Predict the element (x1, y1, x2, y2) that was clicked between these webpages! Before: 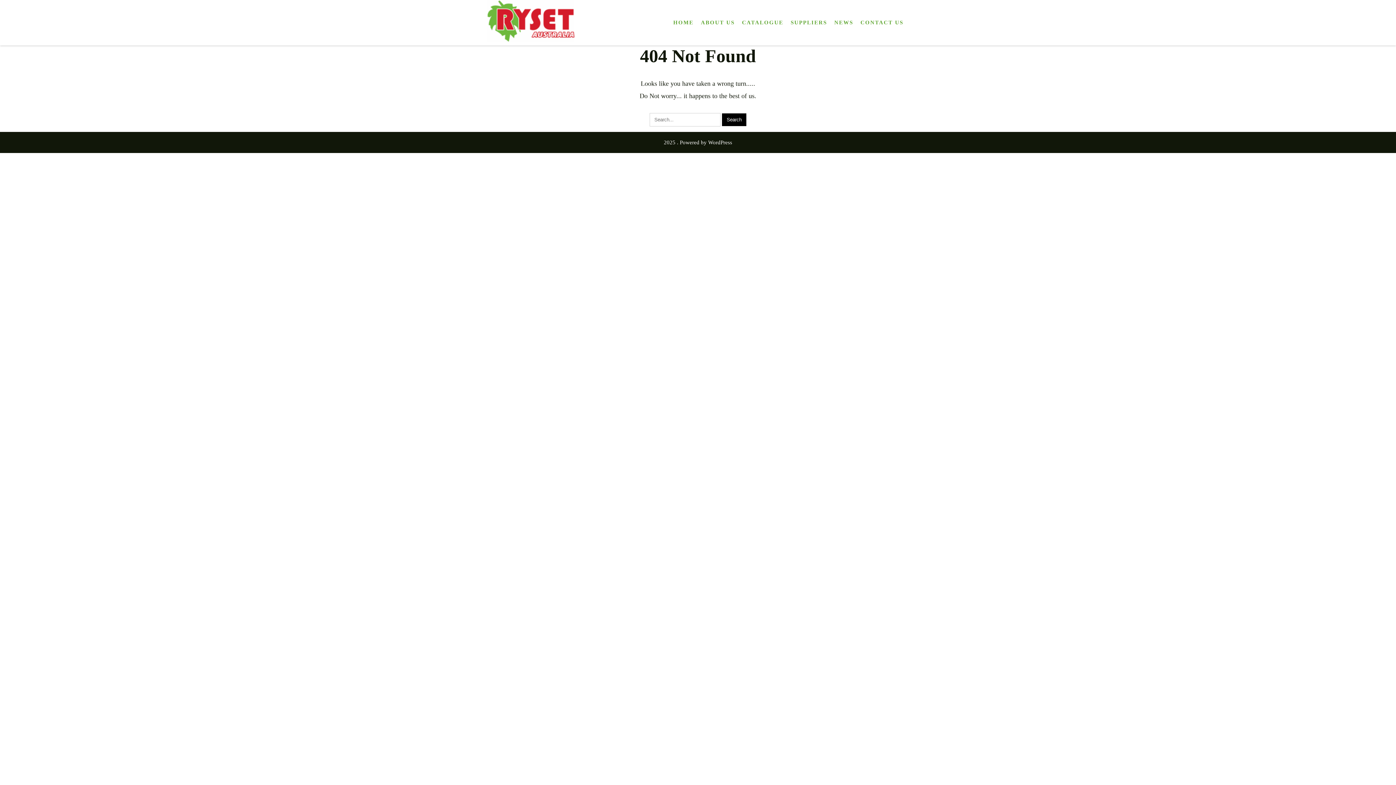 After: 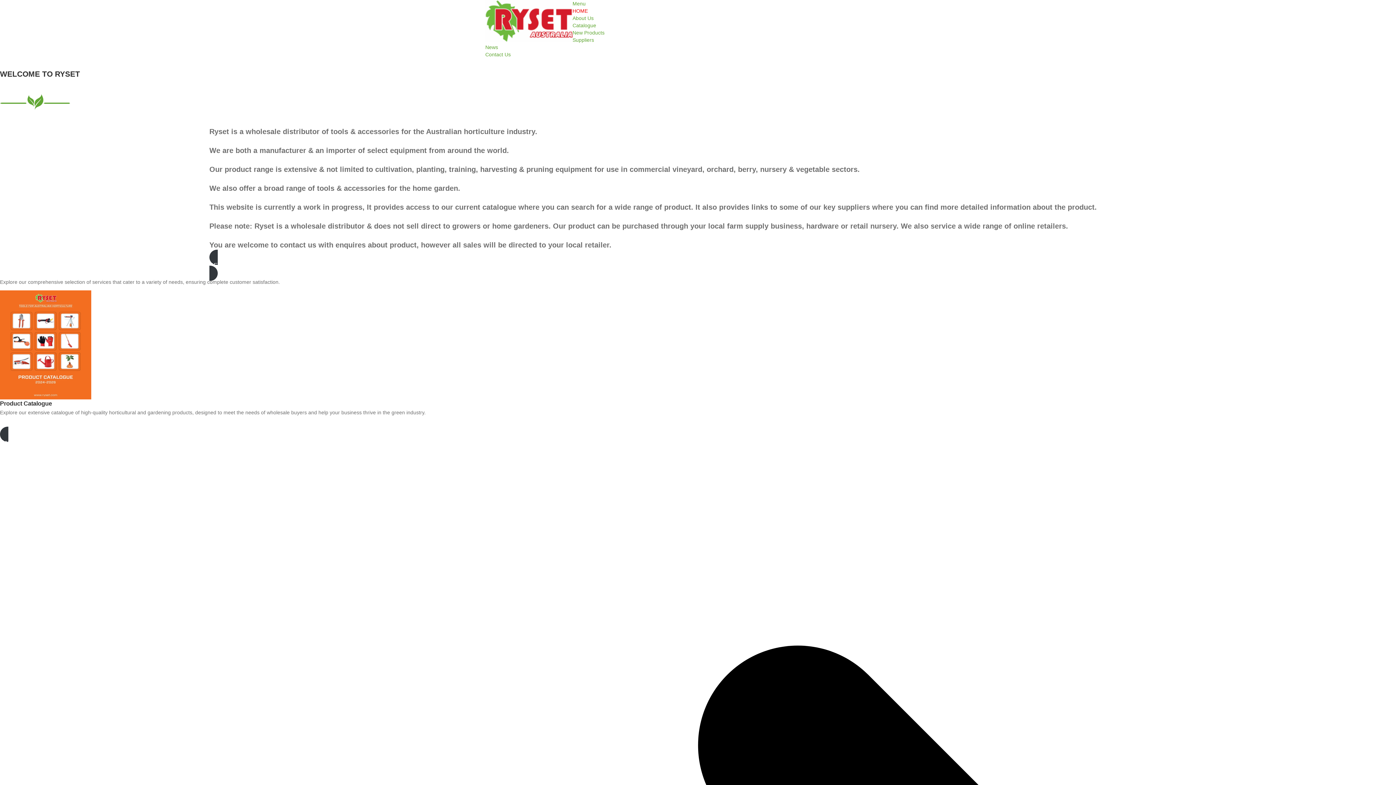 Action: label: HOME bbox: (671, 5, 695, 40)